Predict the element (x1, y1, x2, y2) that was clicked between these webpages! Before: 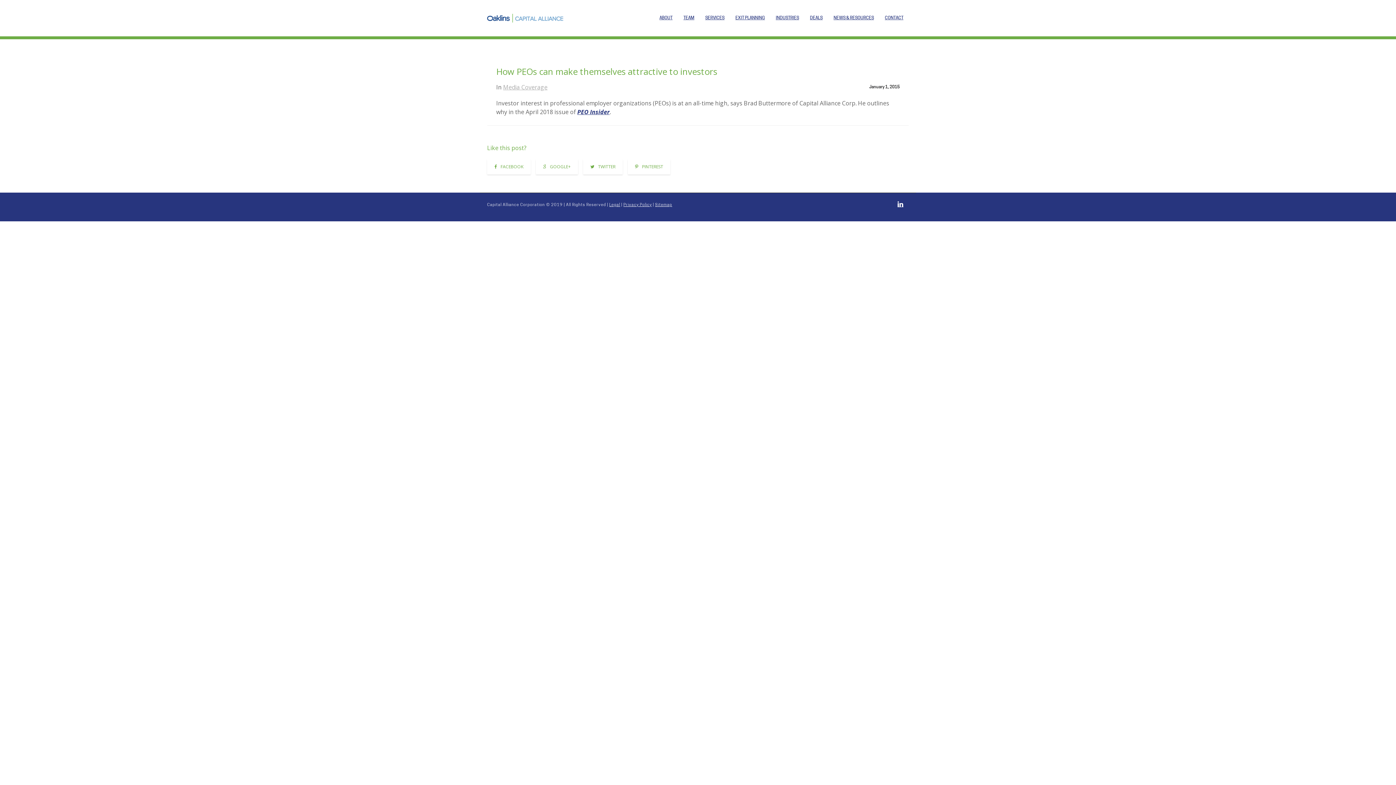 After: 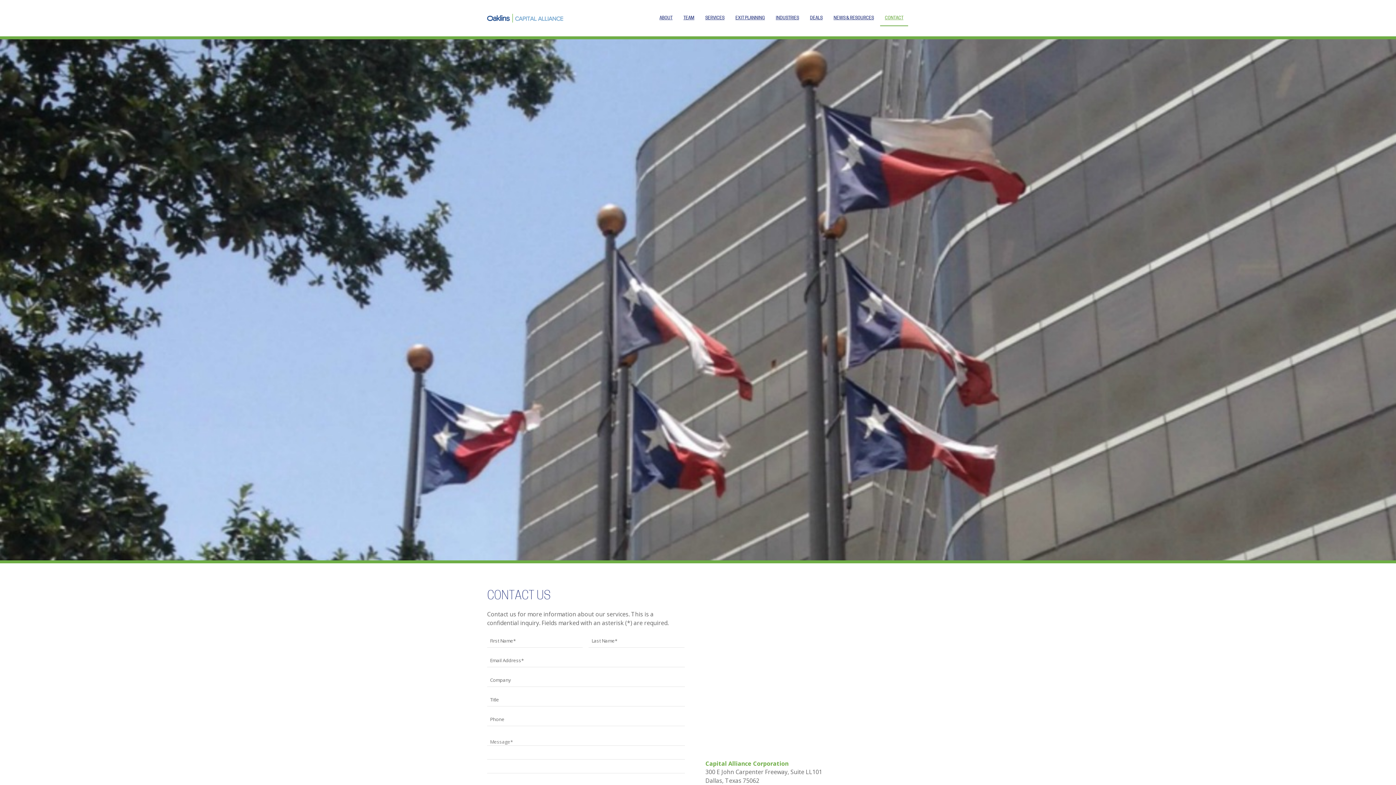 Action: label: CONTACT bbox: (879, 10, 909, 26)